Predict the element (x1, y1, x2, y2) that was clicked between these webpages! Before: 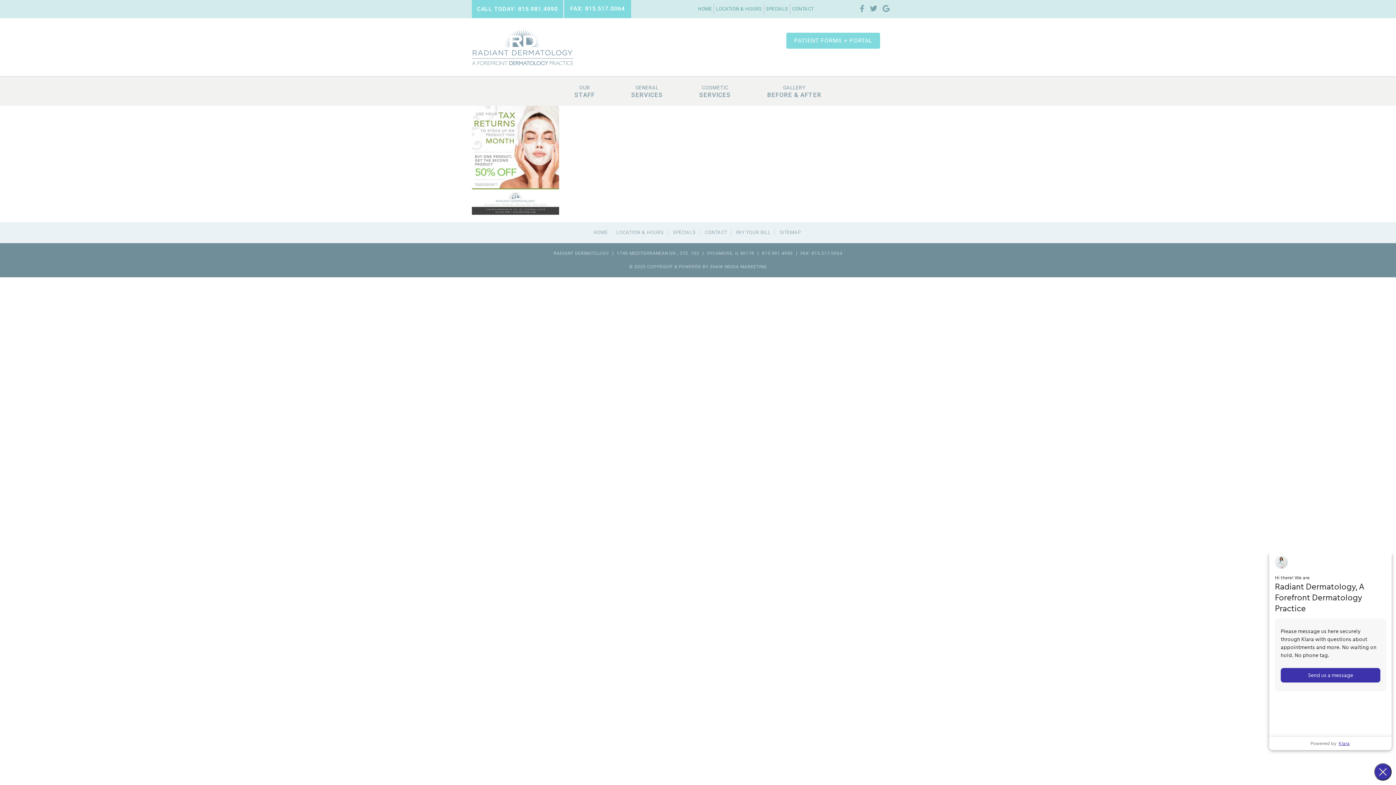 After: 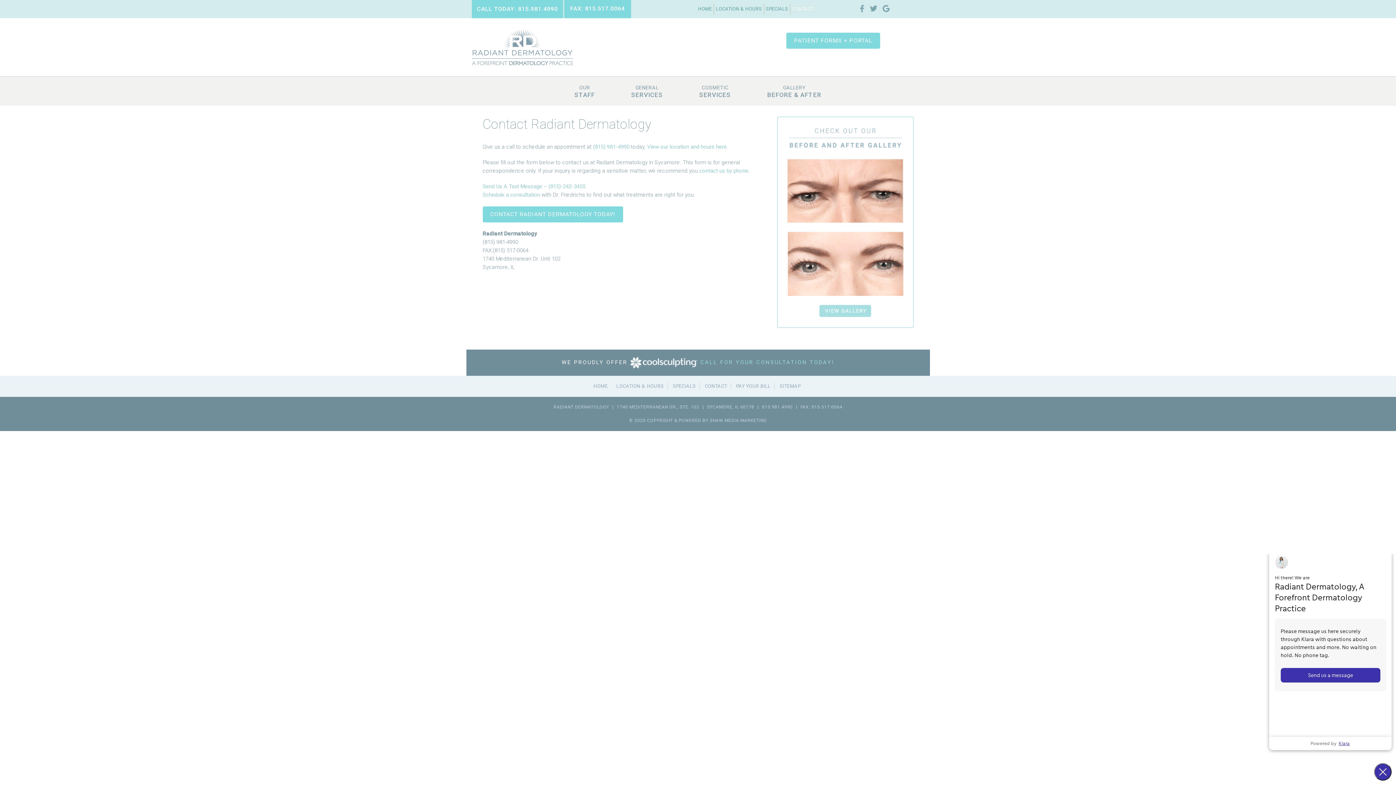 Action: label: CONTACT bbox: (790, 3, 815, 14)